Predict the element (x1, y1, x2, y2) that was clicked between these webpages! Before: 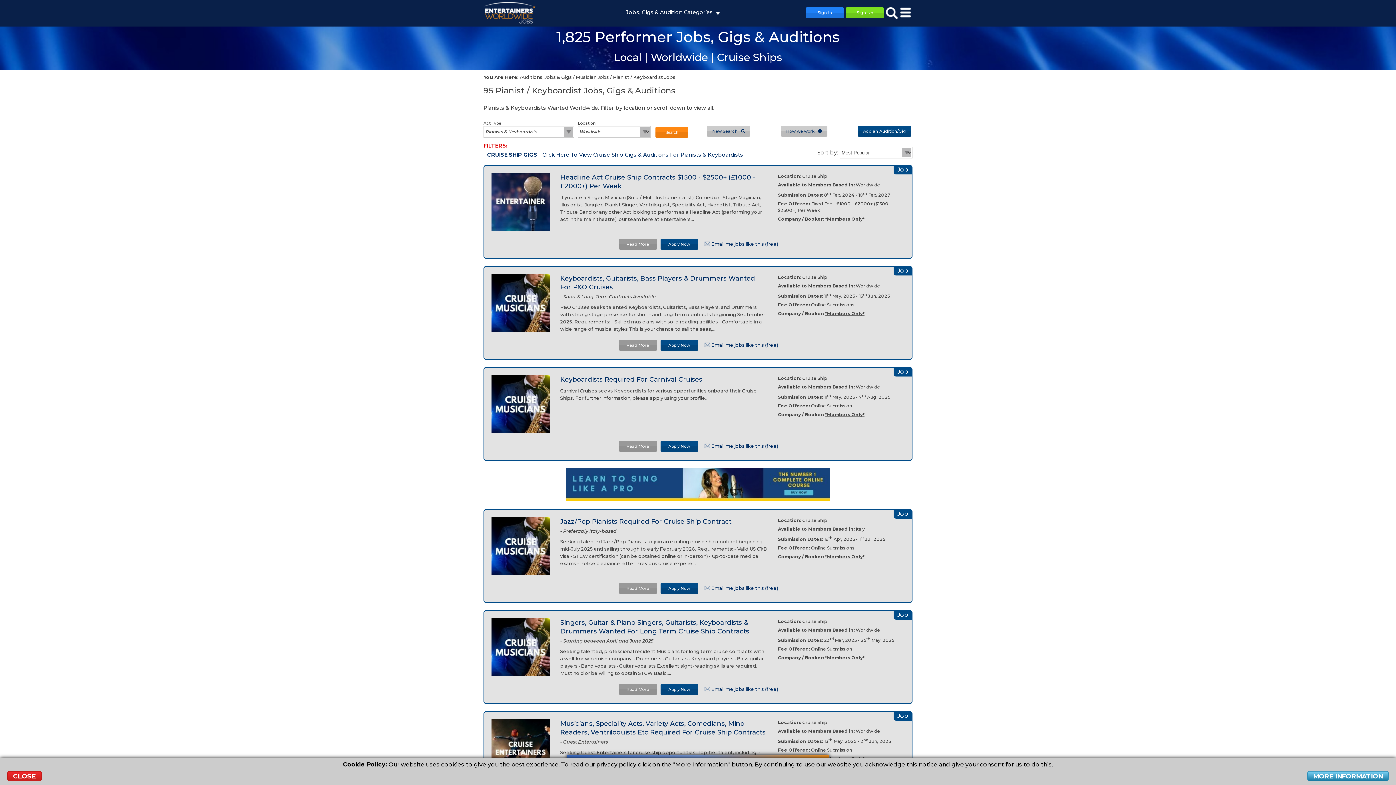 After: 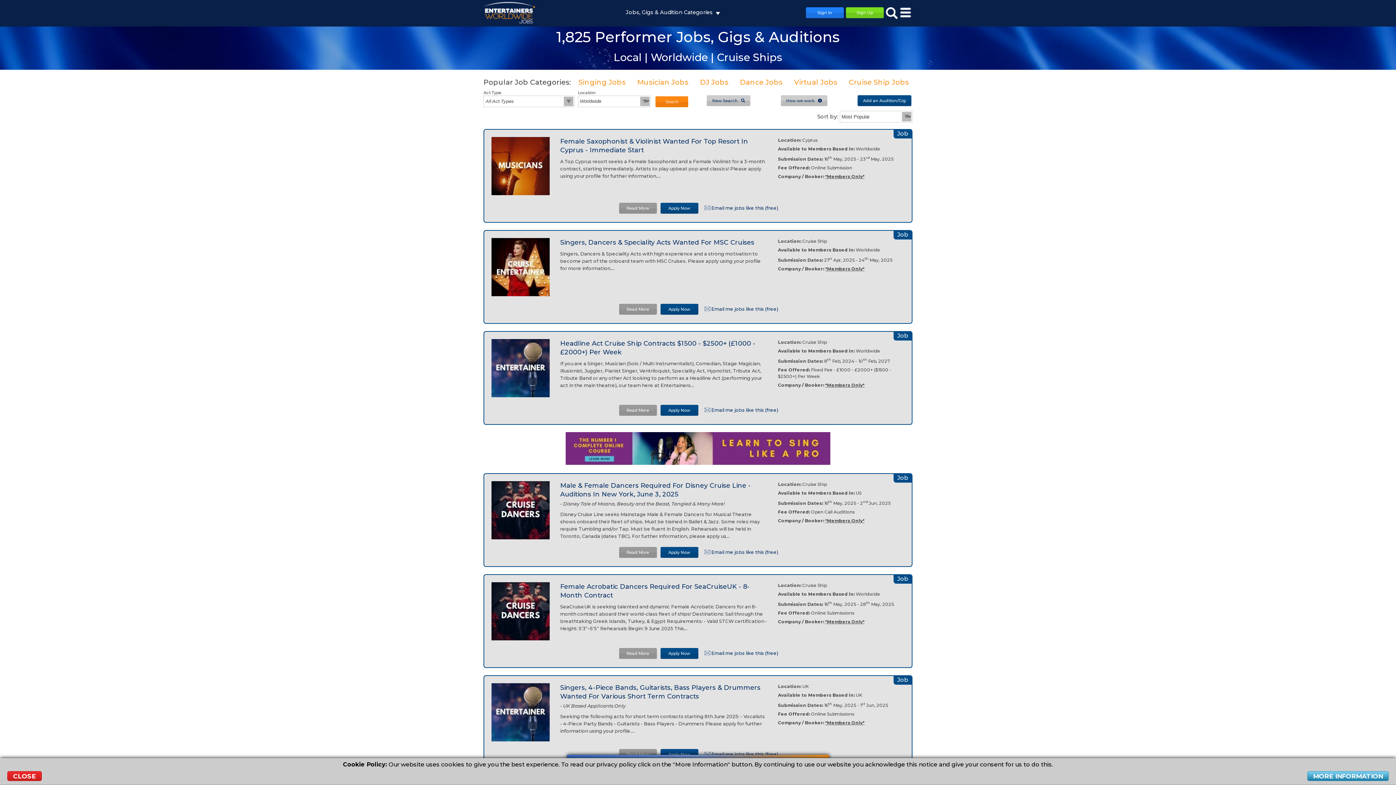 Action: bbox: (520, 74, 572, 80) label: Auditions, Jobs & Gigs